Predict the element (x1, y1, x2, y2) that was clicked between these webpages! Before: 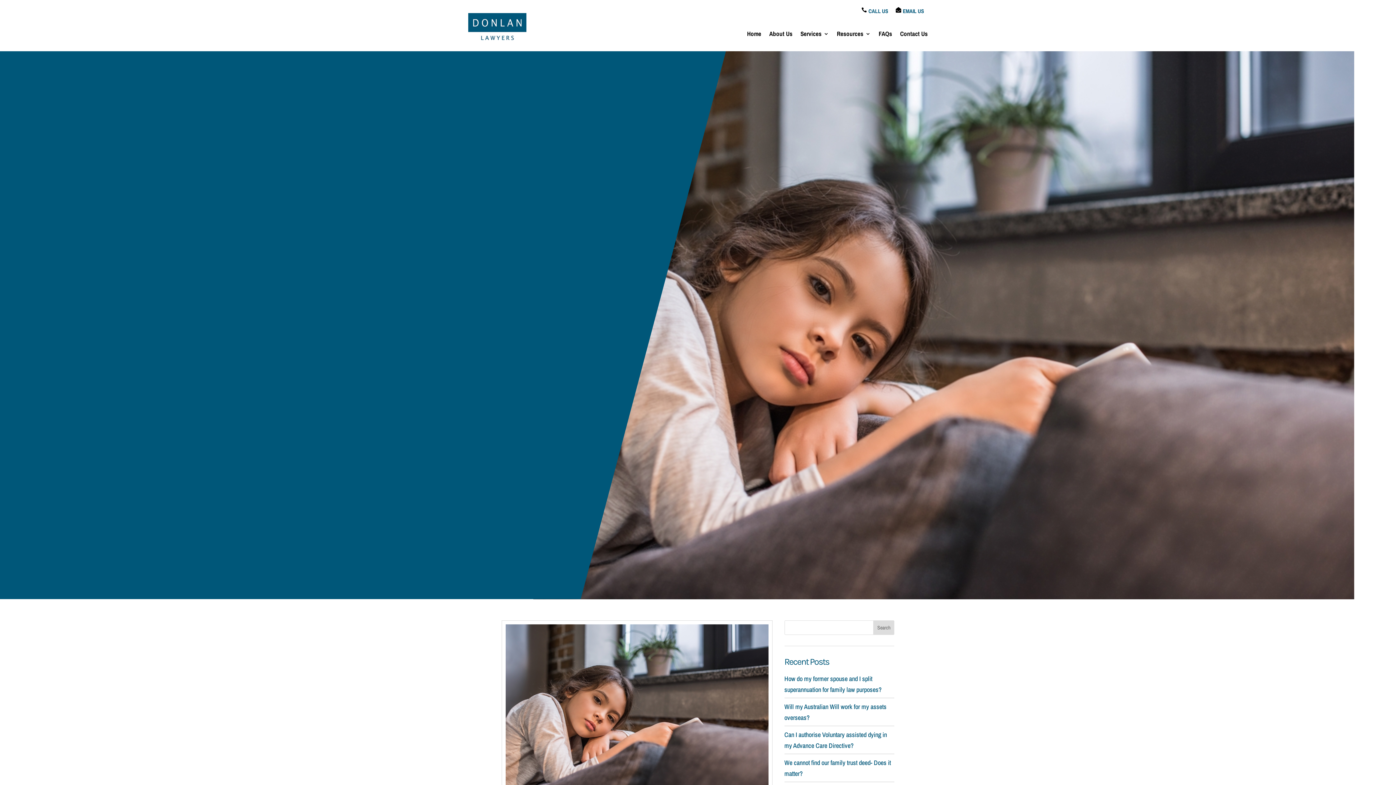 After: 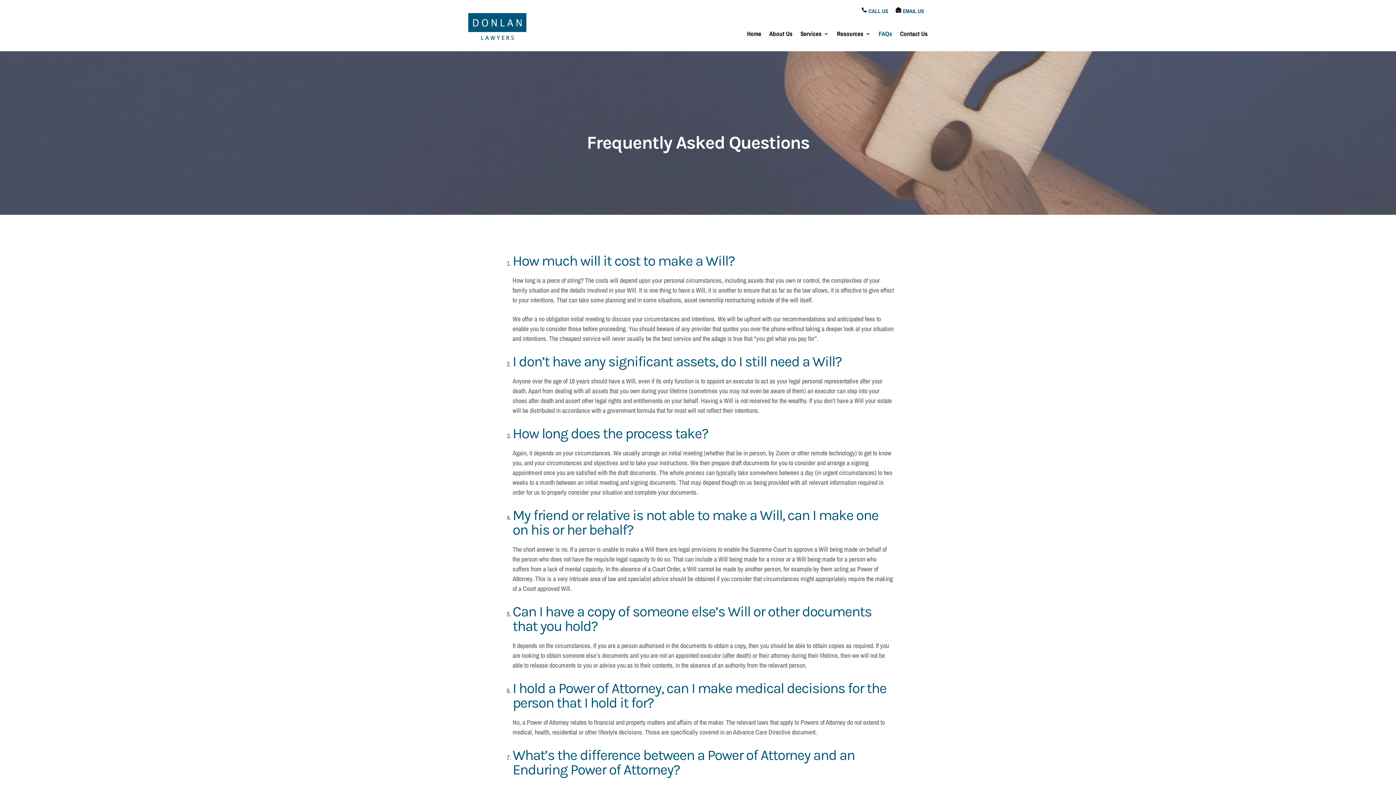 Action: label: FAQs bbox: (878, 20, 892, 47)